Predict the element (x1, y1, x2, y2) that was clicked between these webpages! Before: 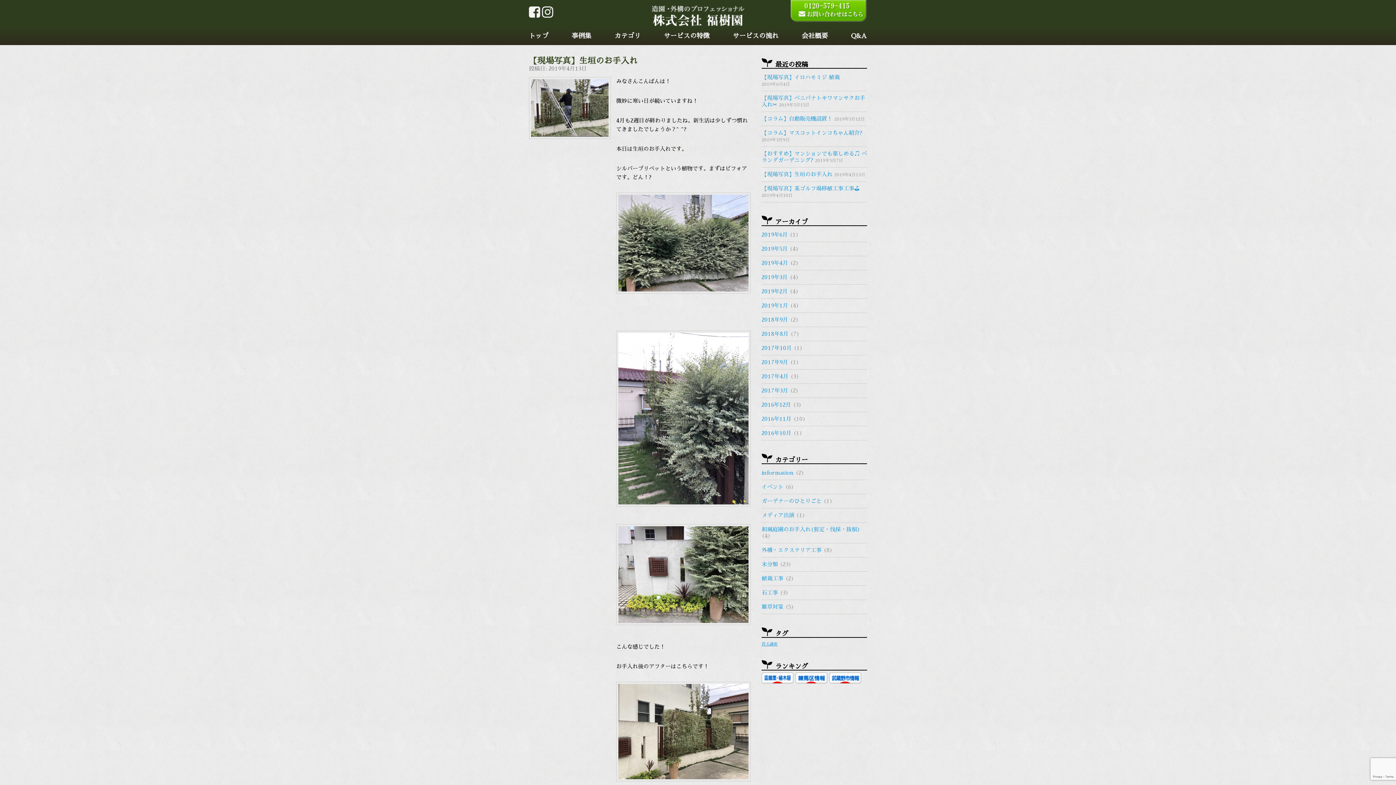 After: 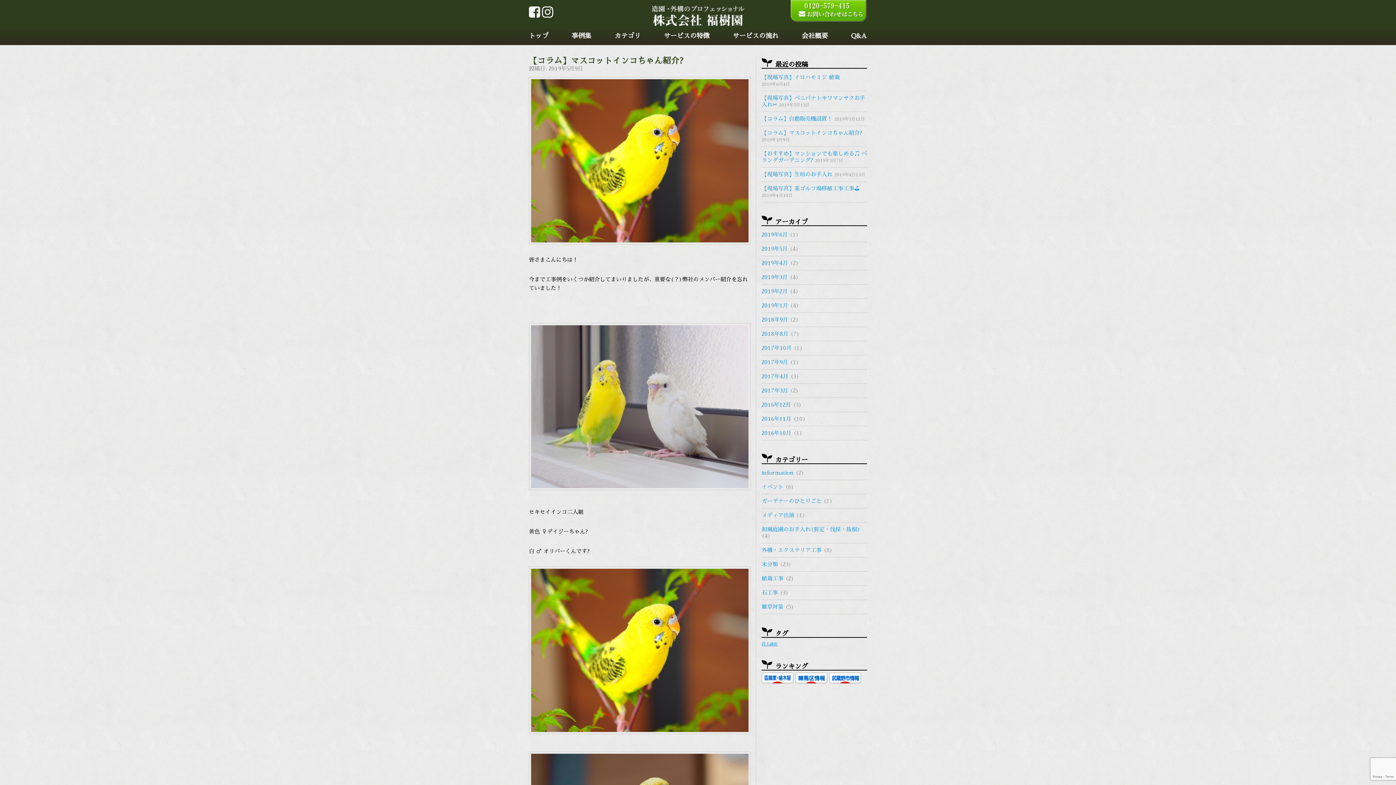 Action: bbox: (761, 130, 862, 135) label: 【コラム】マスコットインコちゃん紹介?